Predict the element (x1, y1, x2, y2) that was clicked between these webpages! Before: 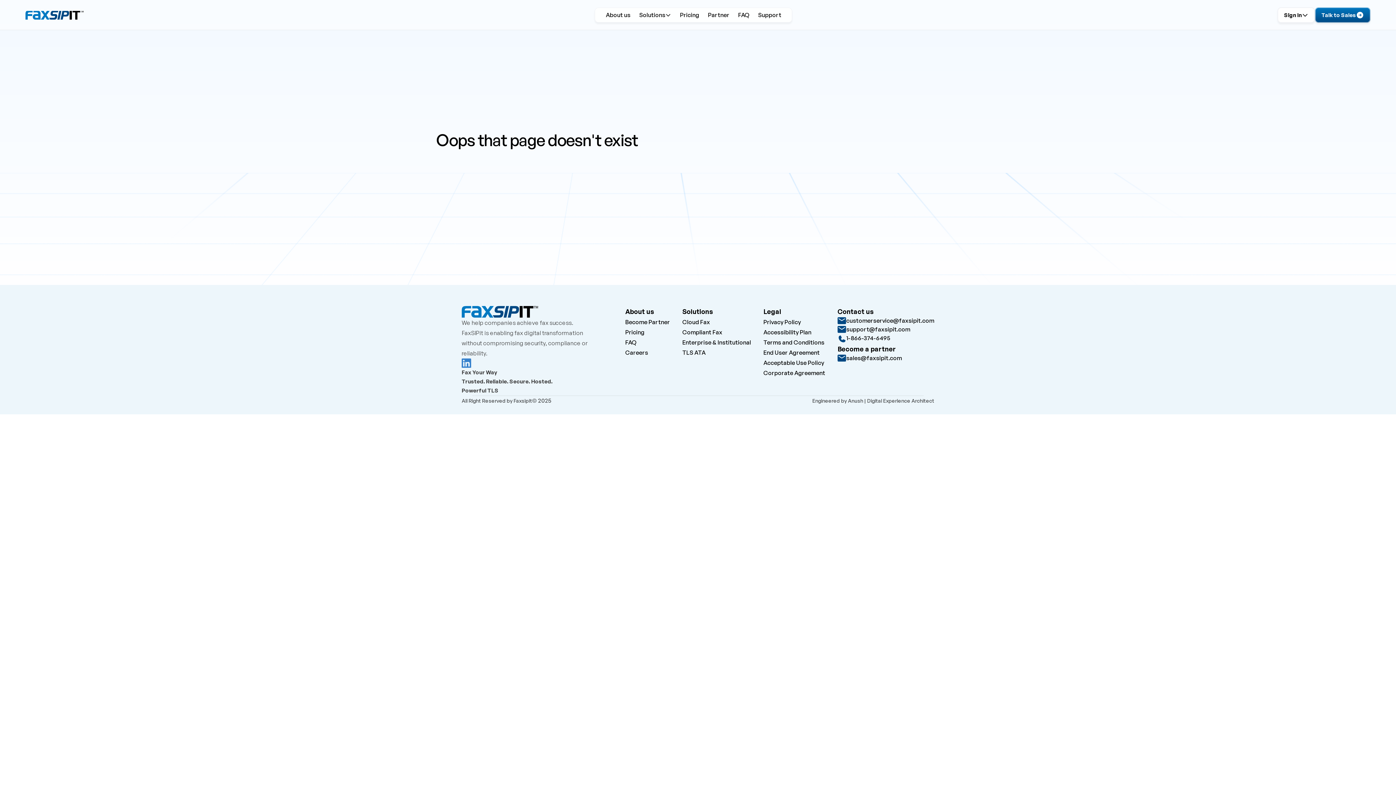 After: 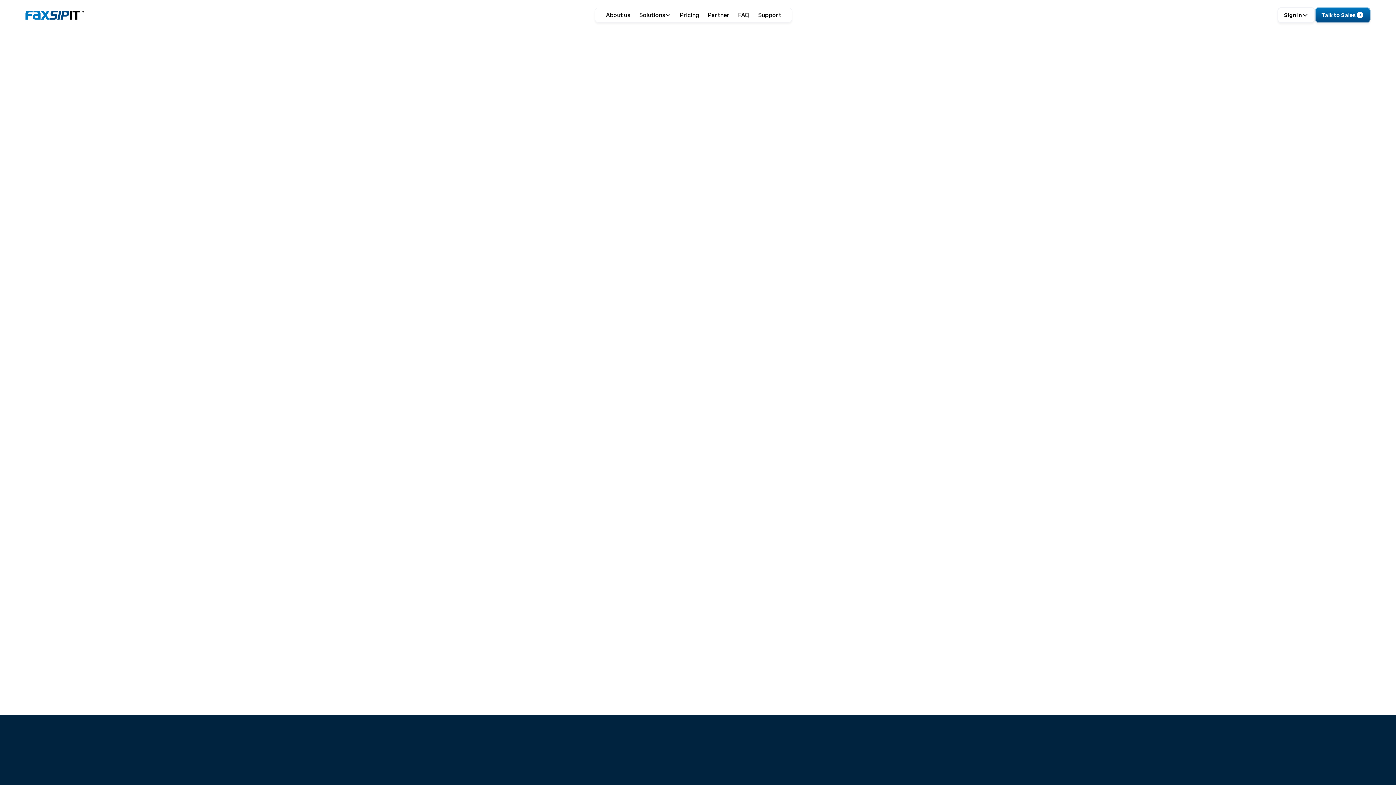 Action: label: Pricing bbox: (675, 11, 703, 18)